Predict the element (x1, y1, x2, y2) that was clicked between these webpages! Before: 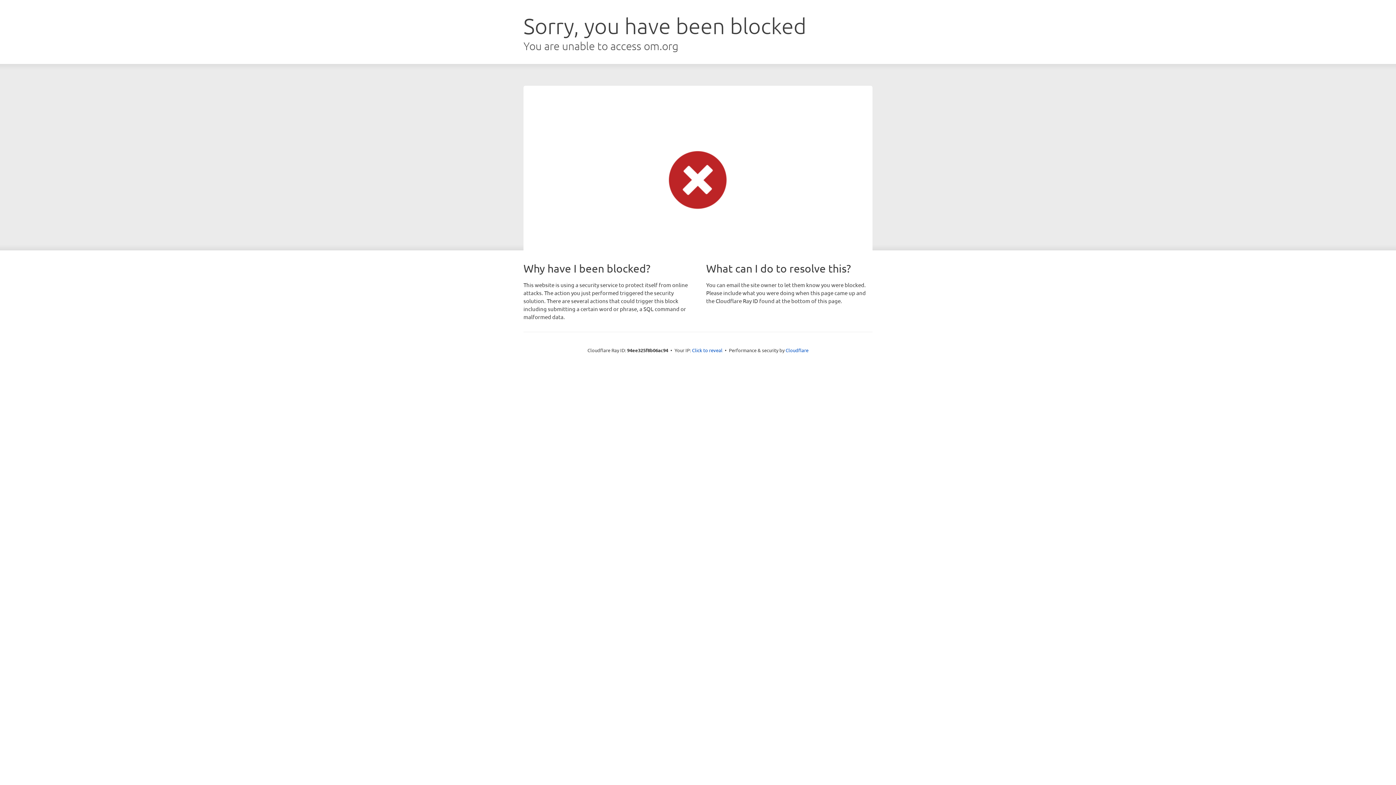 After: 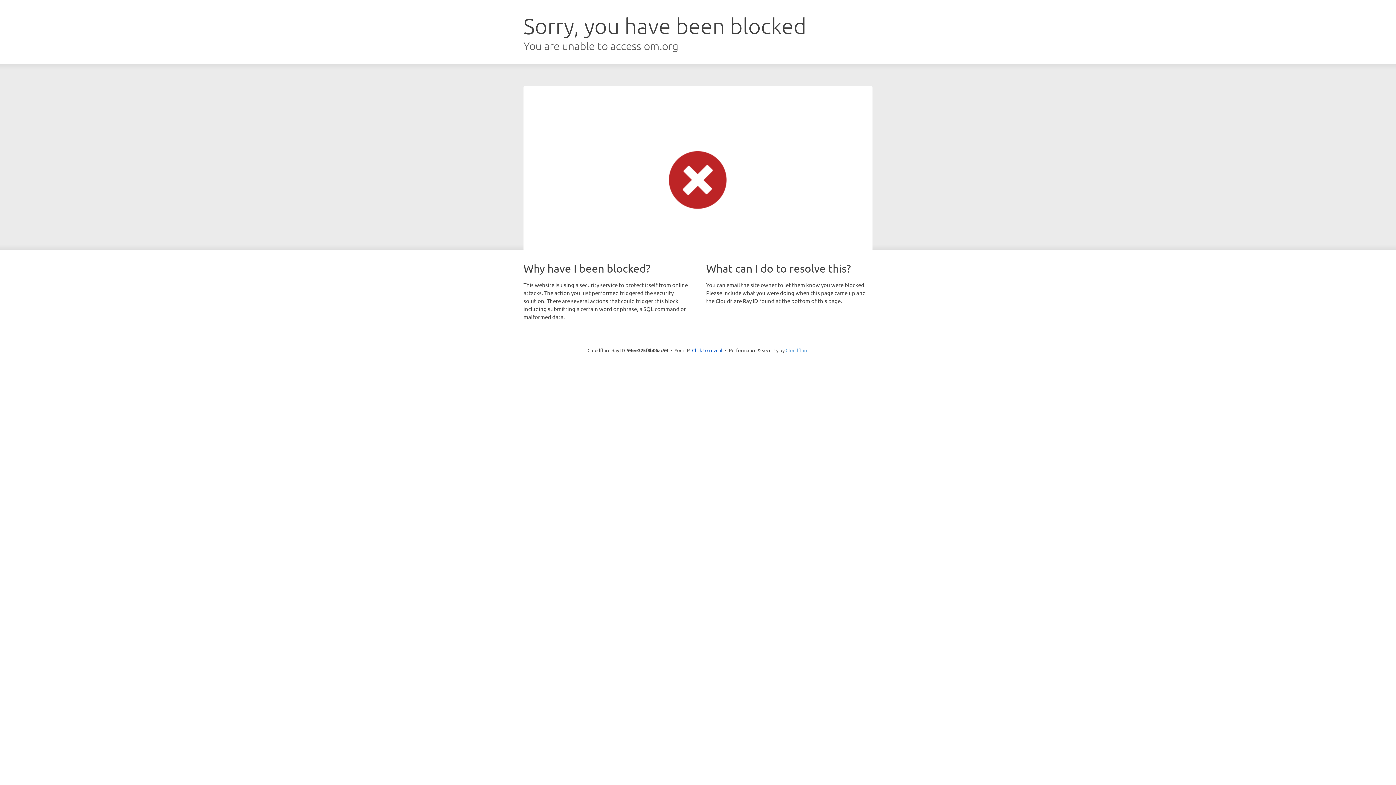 Action: bbox: (785, 347, 808, 353) label: Cloudflare